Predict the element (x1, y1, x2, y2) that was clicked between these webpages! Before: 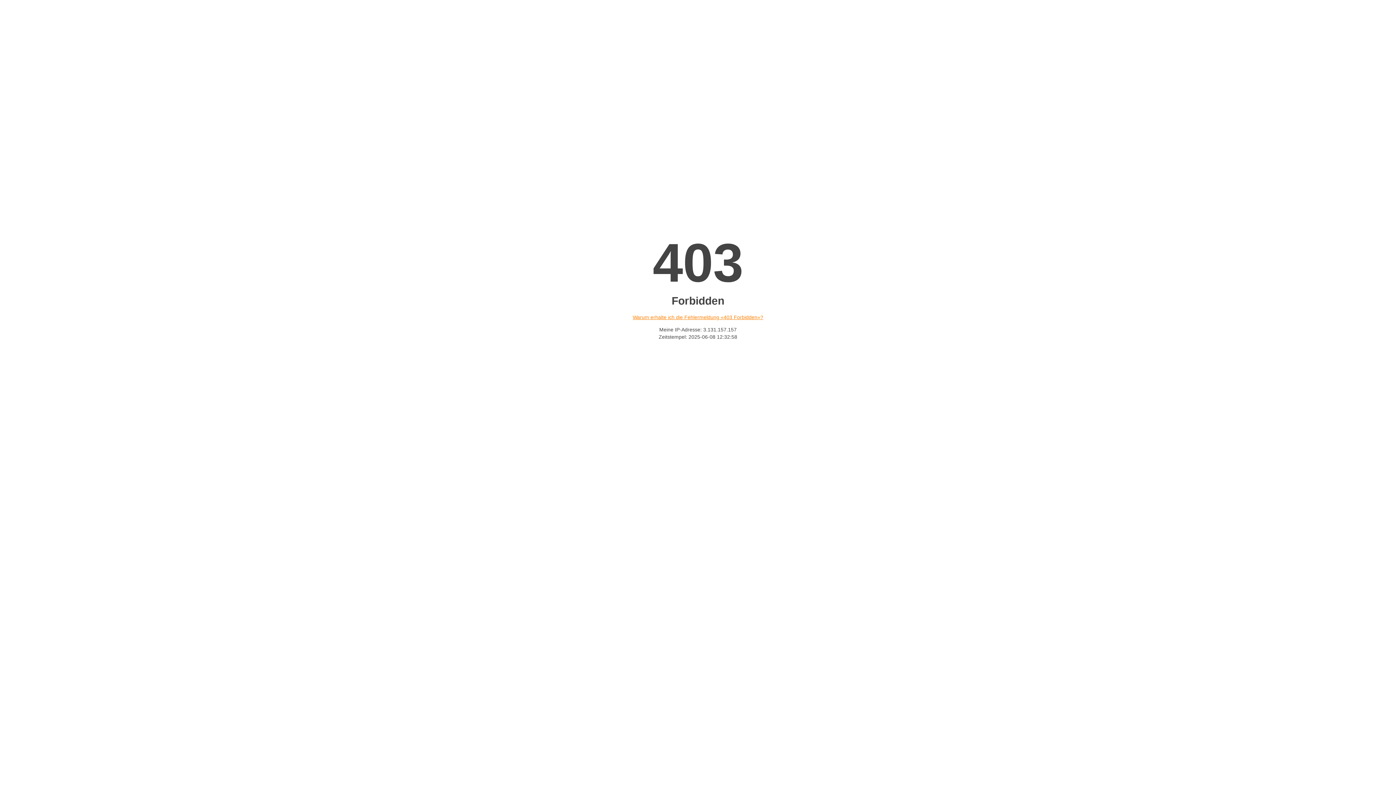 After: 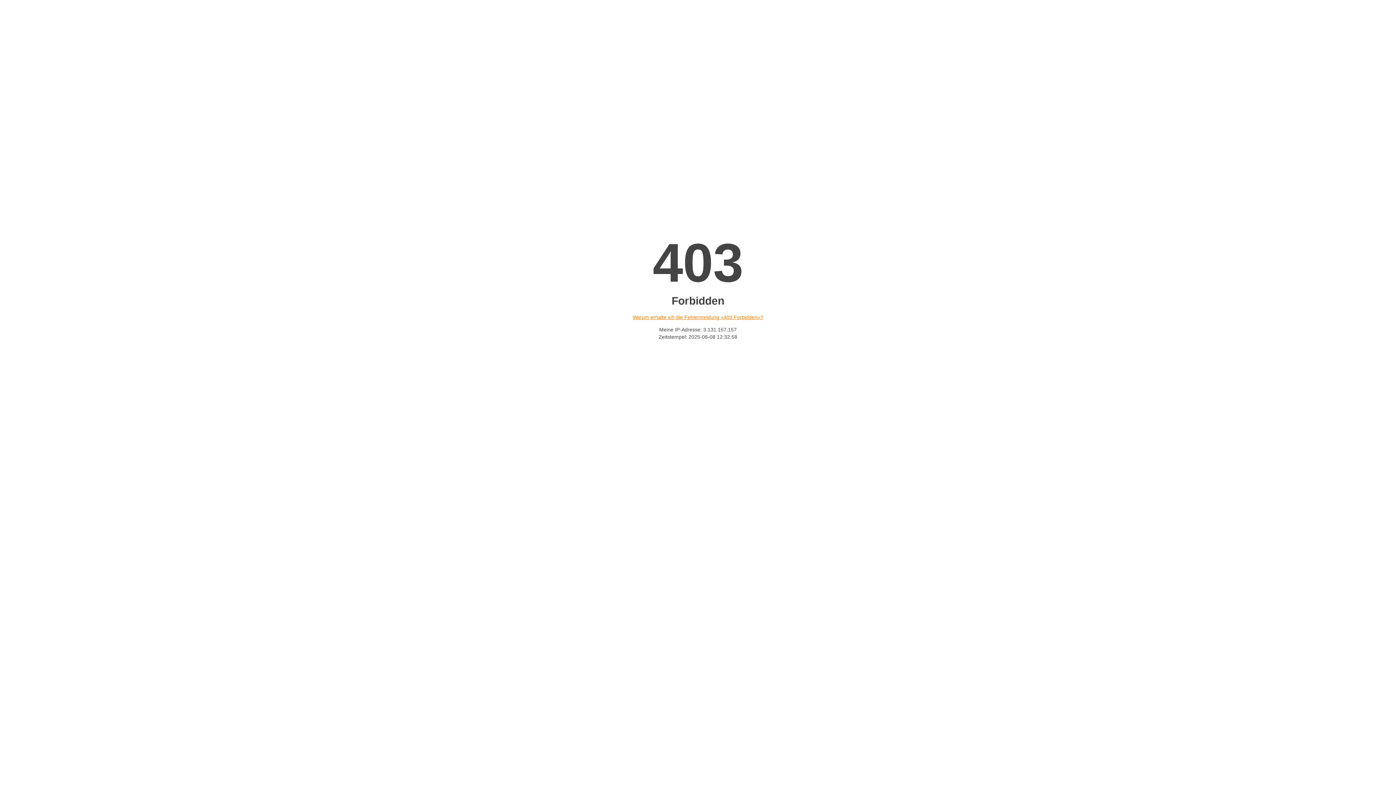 Action: bbox: (632, 314, 763, 320) label: Warum erhalte ich die Fehlermeldung «403 Forbidden»?